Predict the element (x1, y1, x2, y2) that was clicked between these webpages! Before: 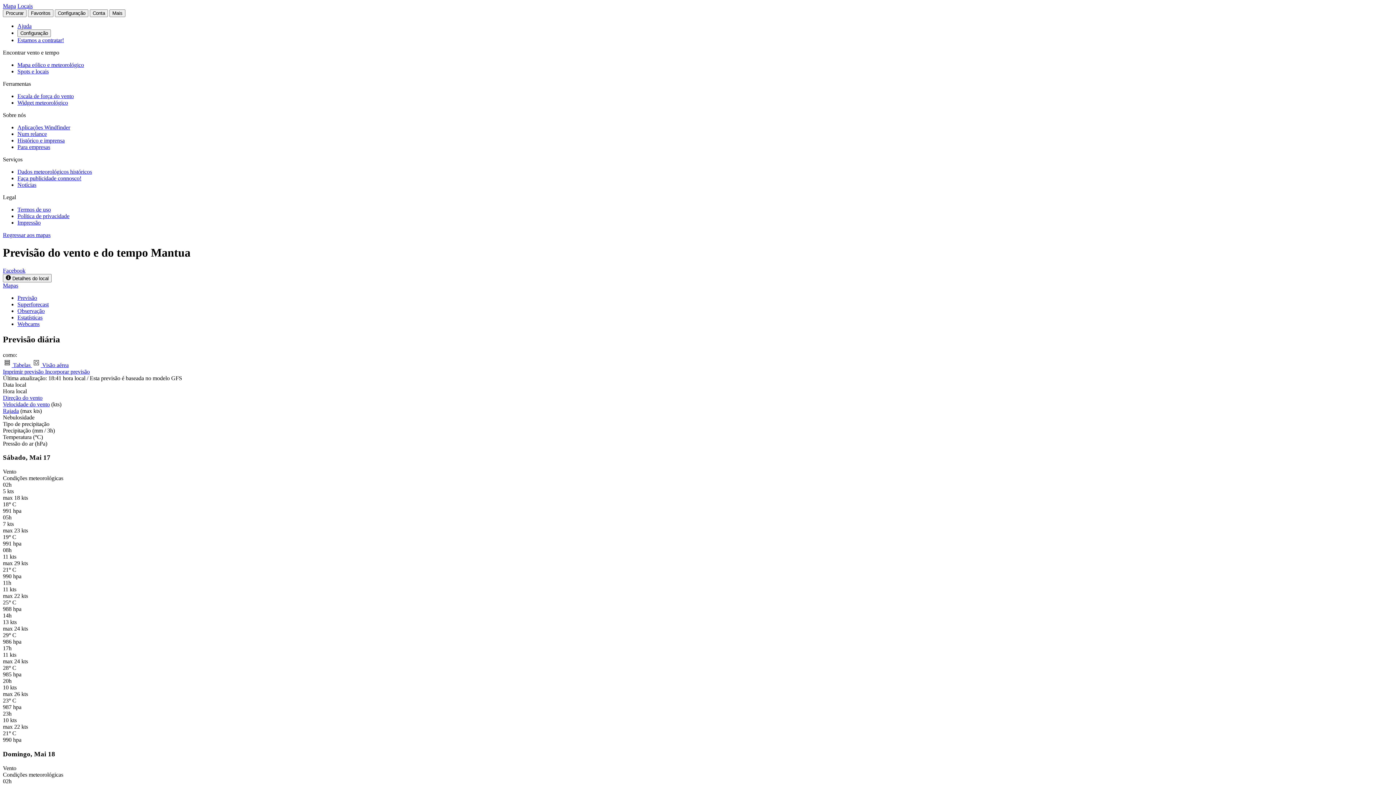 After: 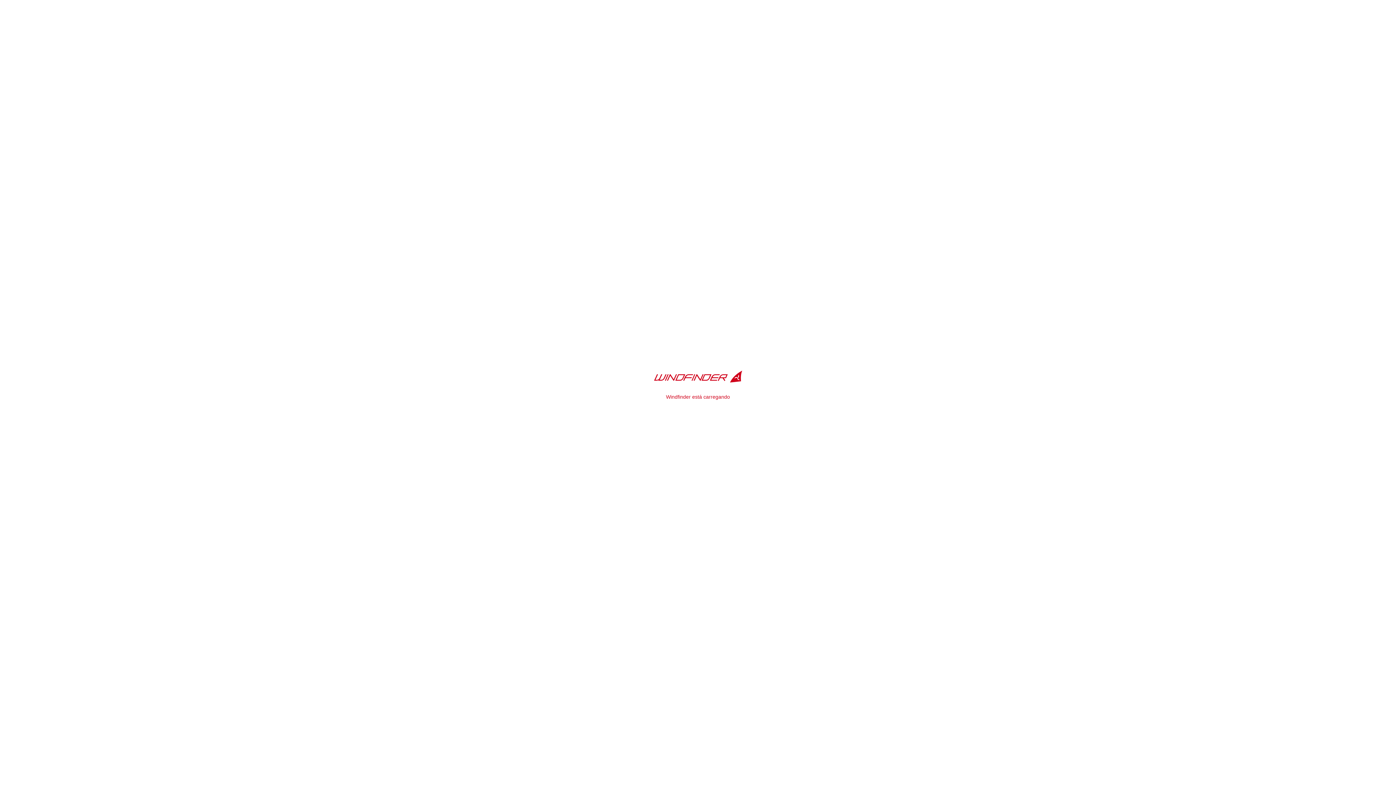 Action: label: Mapa bbox: (2, 2, 16, 9)